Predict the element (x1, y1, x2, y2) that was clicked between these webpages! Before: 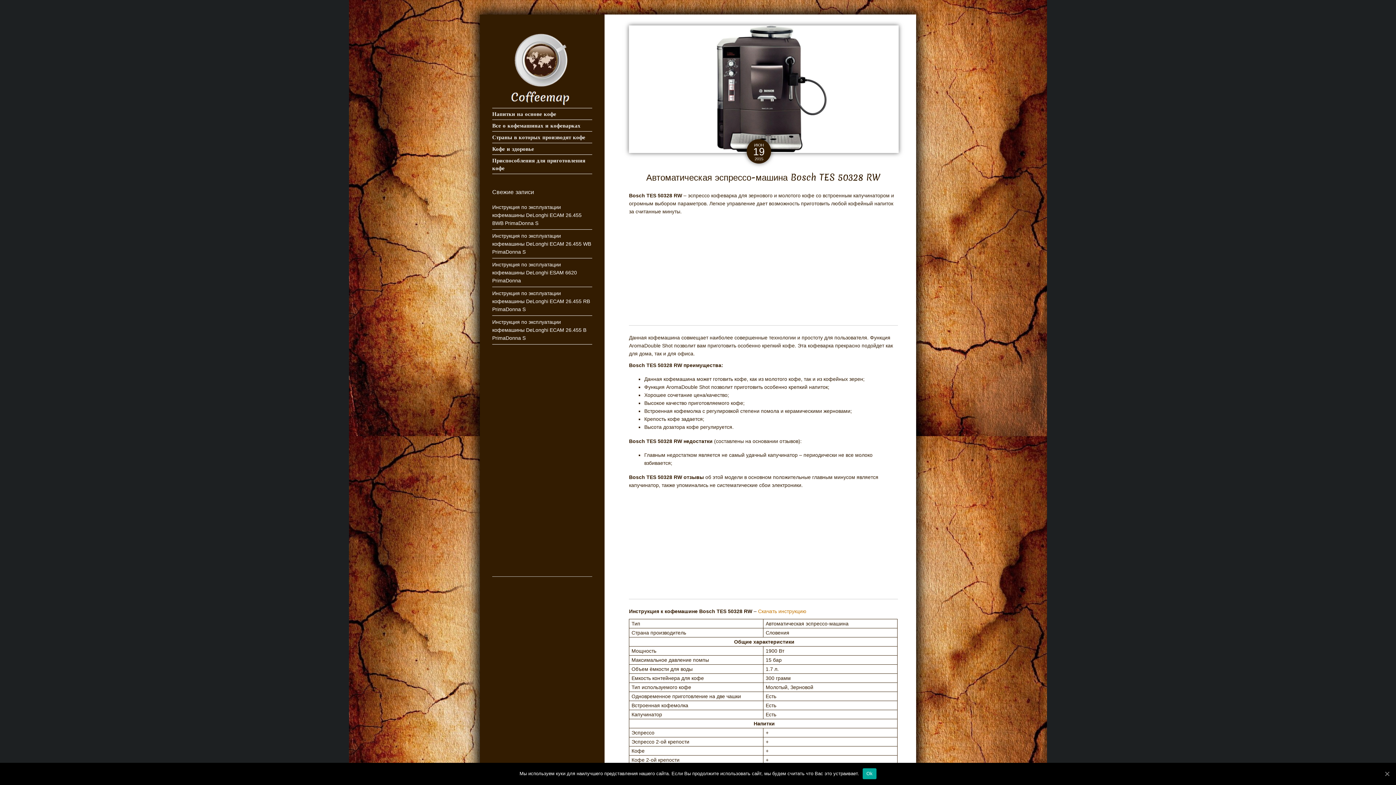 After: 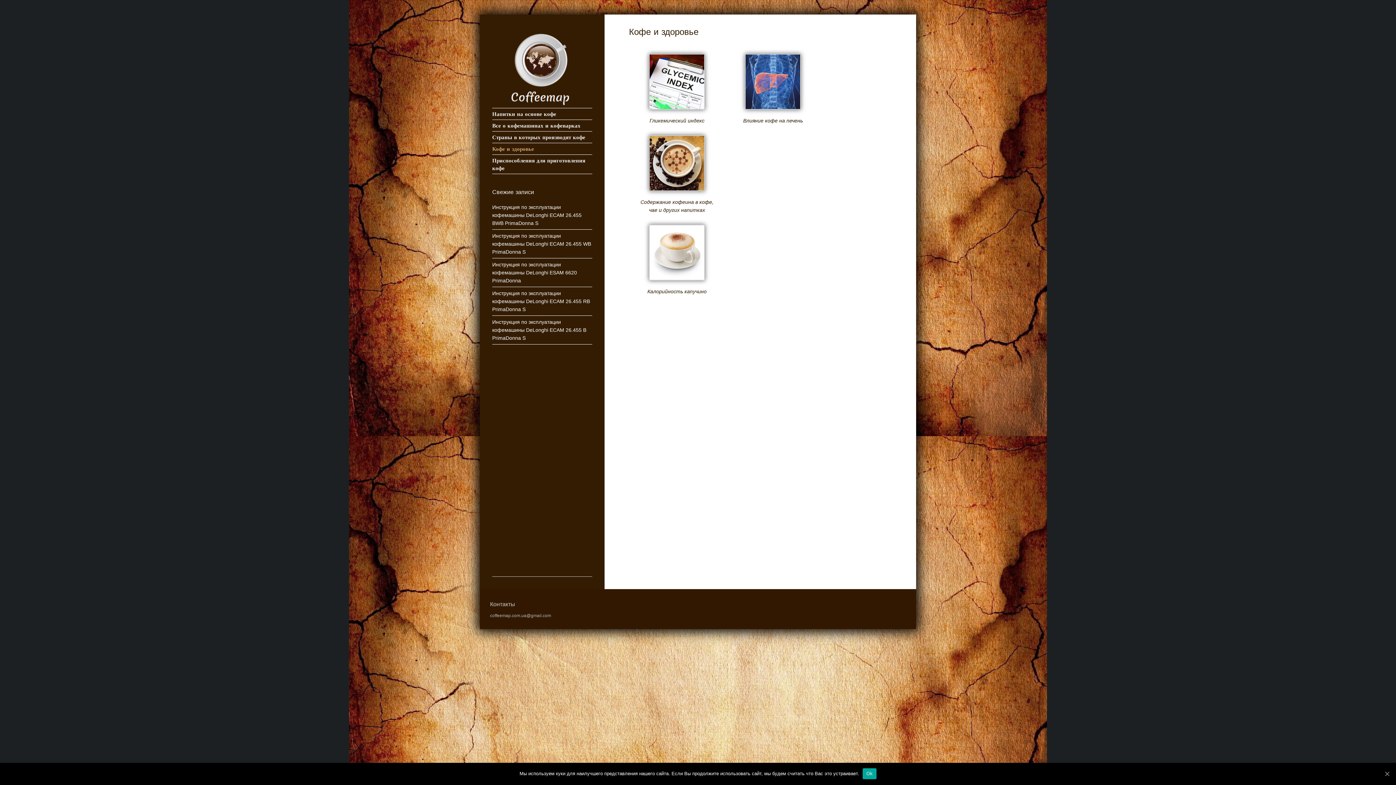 Action: bbox: (492, 145, 592, 152) label: Кофе и здоровье